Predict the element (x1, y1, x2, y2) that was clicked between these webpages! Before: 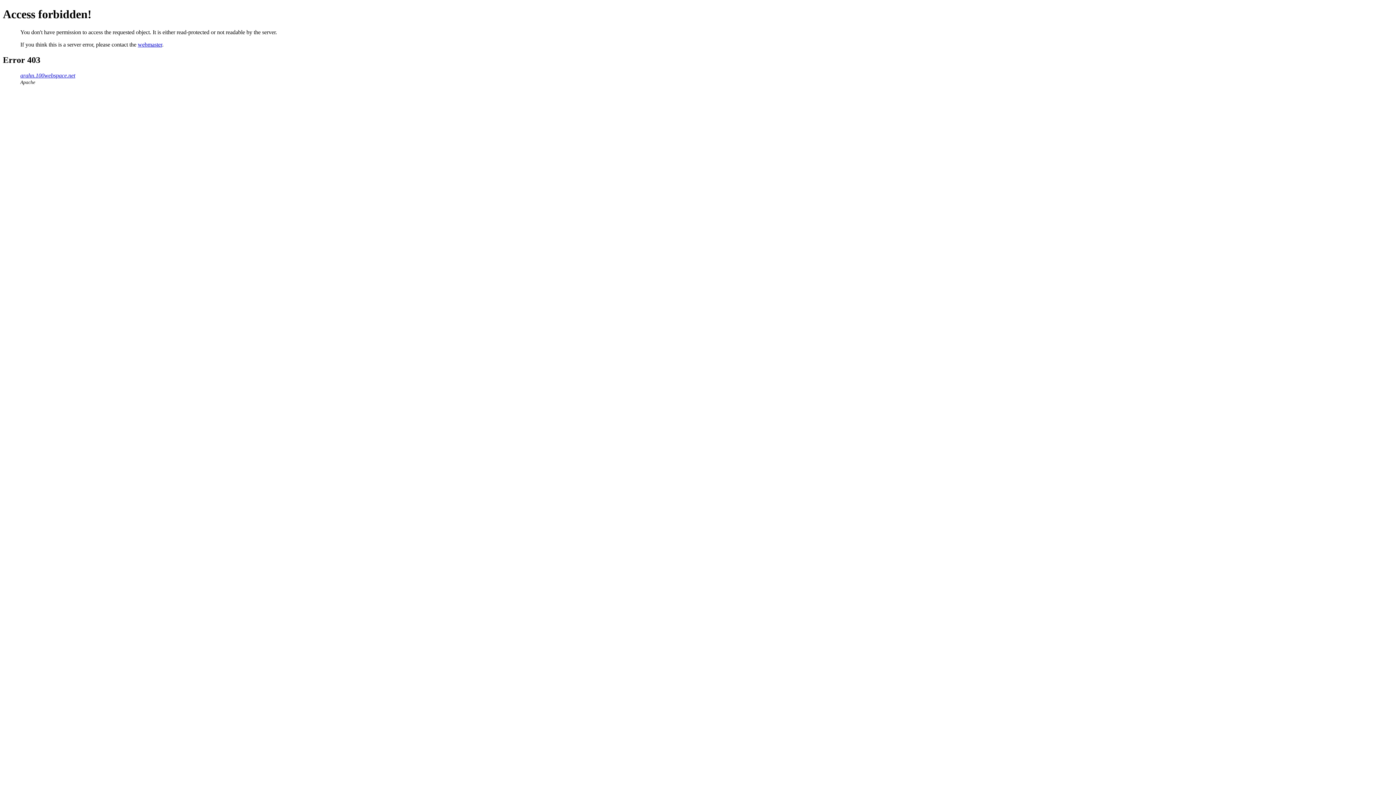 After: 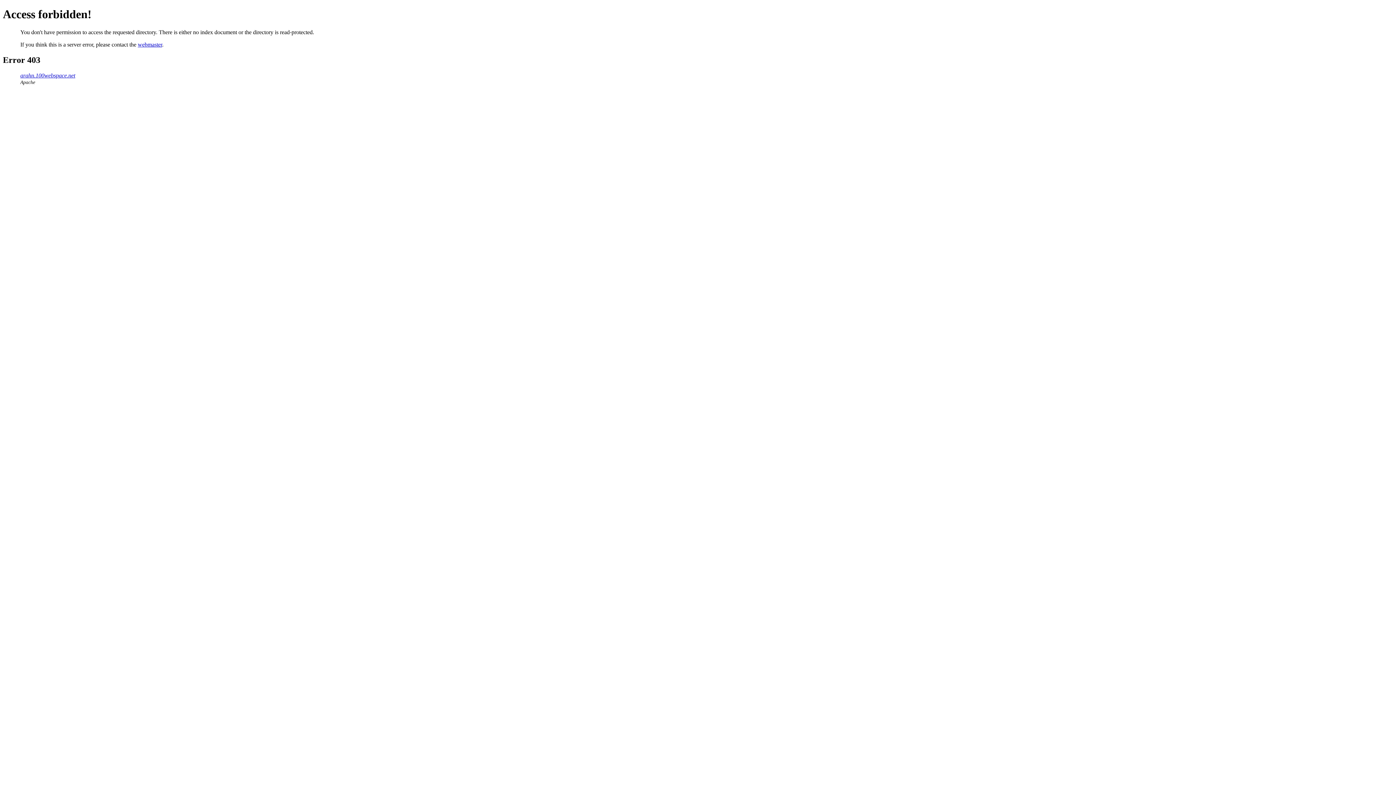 Action: label: arahn.100webspace.net bbox: (20, 72, 75, 78)